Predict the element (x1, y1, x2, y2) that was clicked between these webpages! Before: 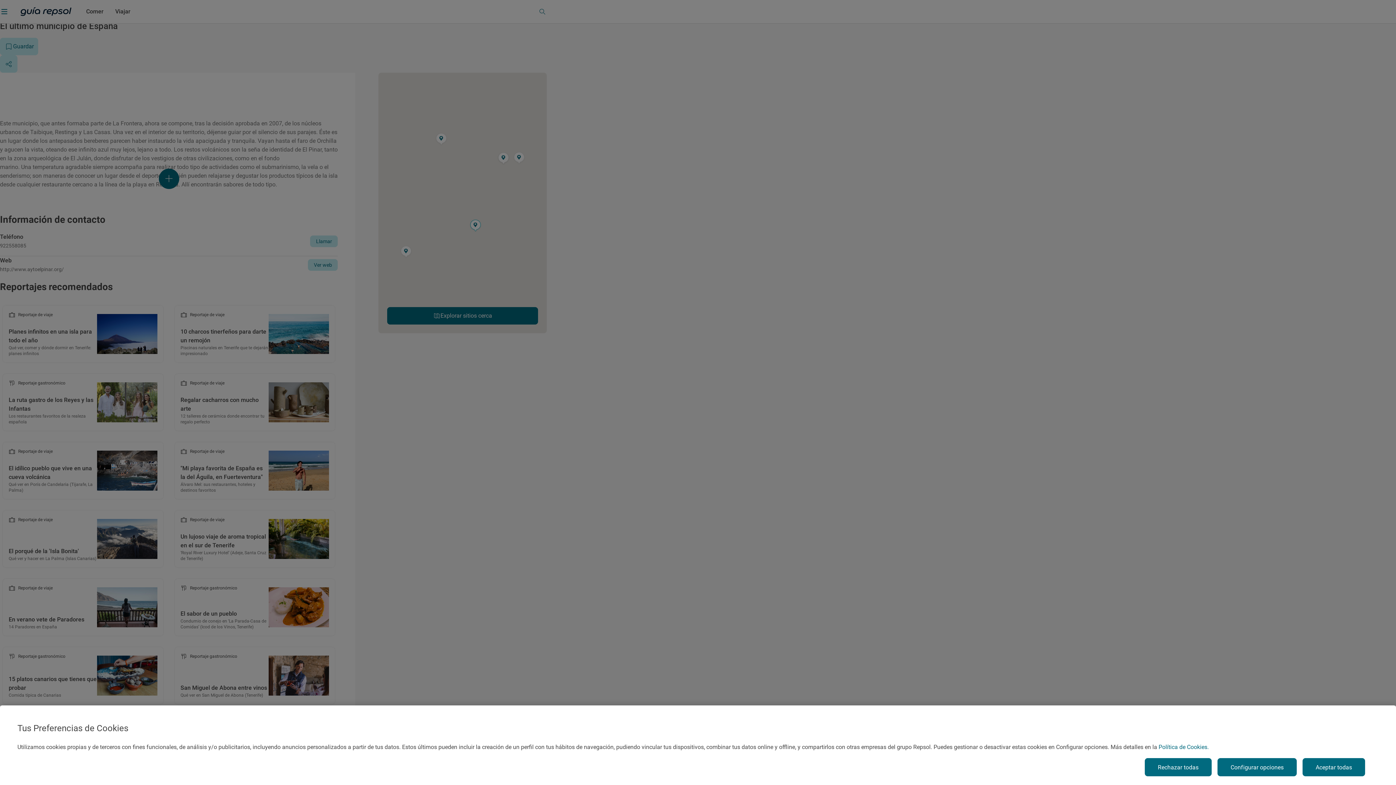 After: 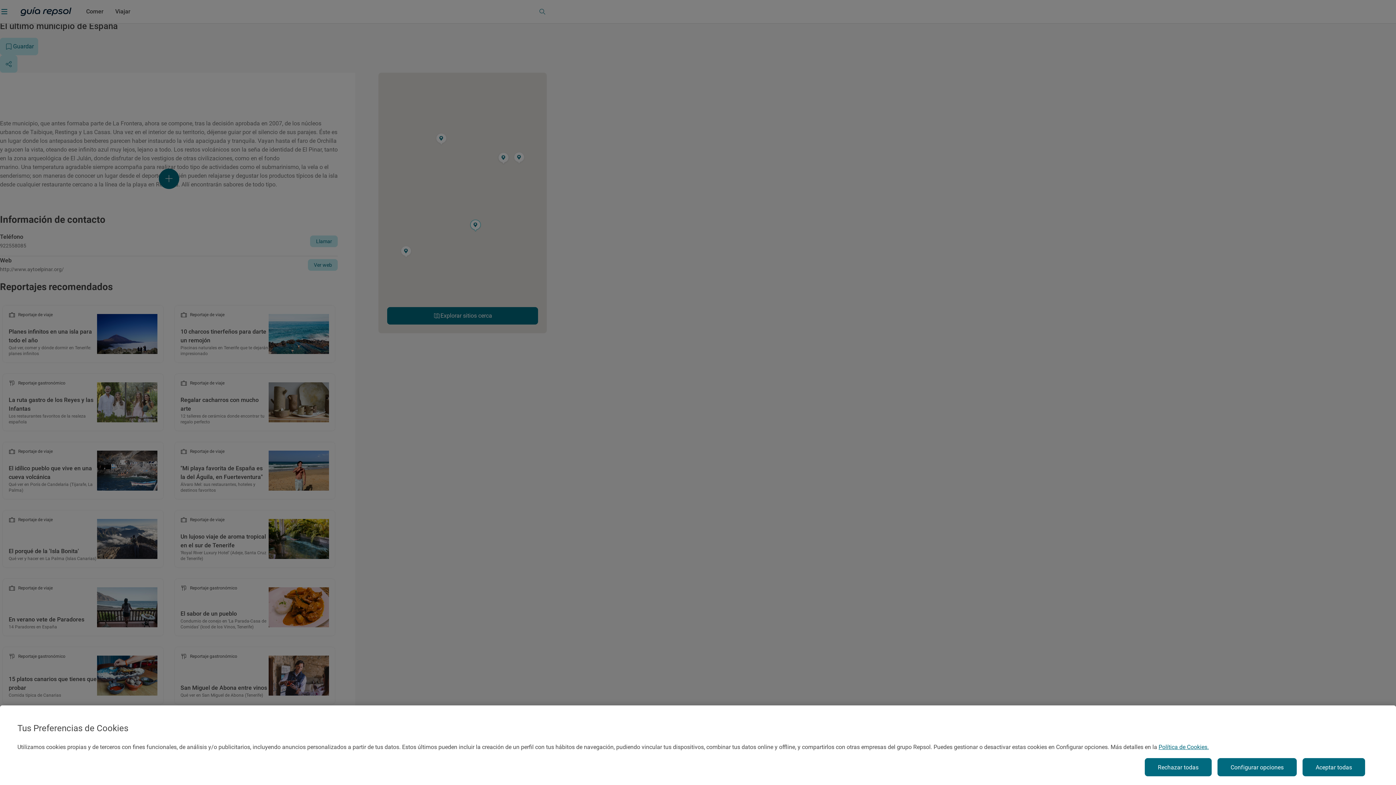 Action: label: Más información sobre su privacidad, se abre en una nueva pestaña bbox: (1158, 744, 1209, 750)